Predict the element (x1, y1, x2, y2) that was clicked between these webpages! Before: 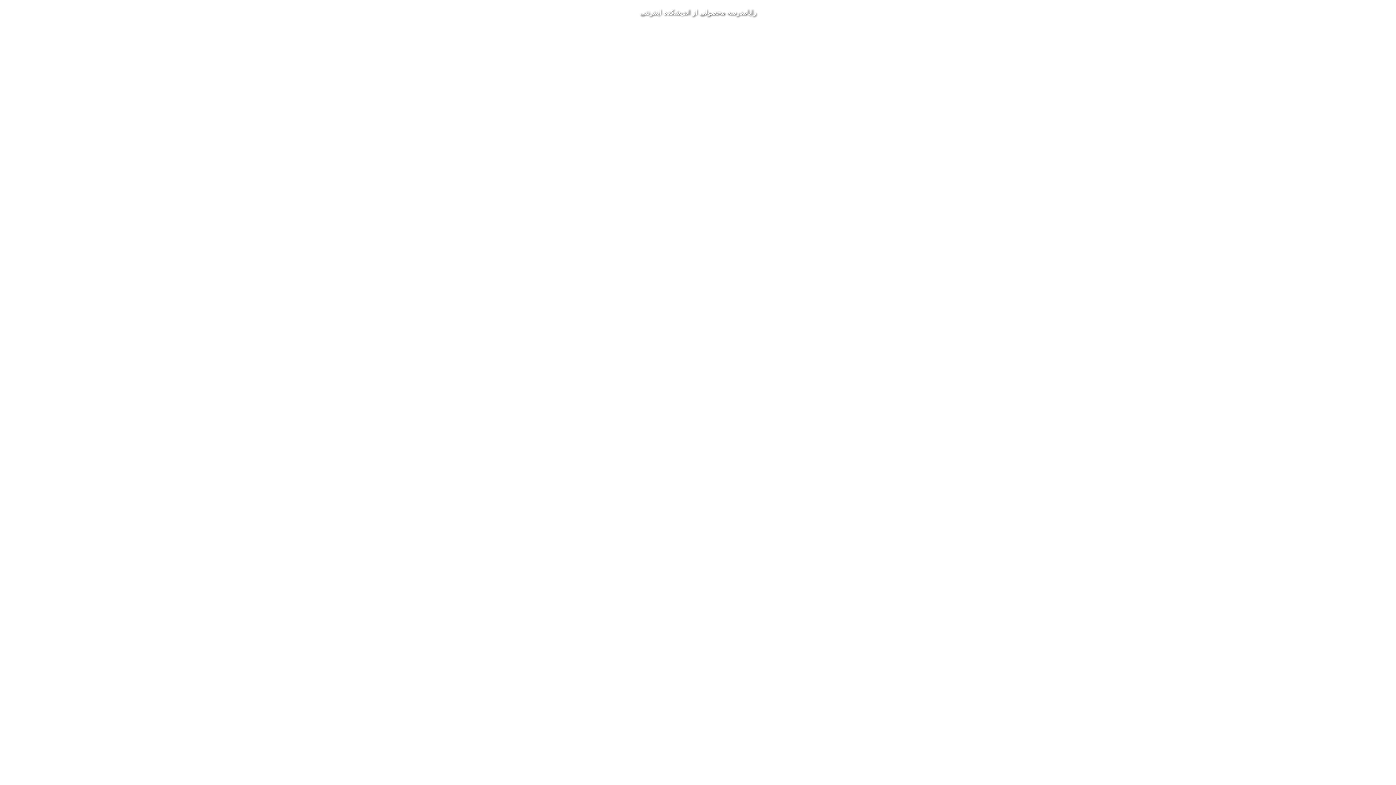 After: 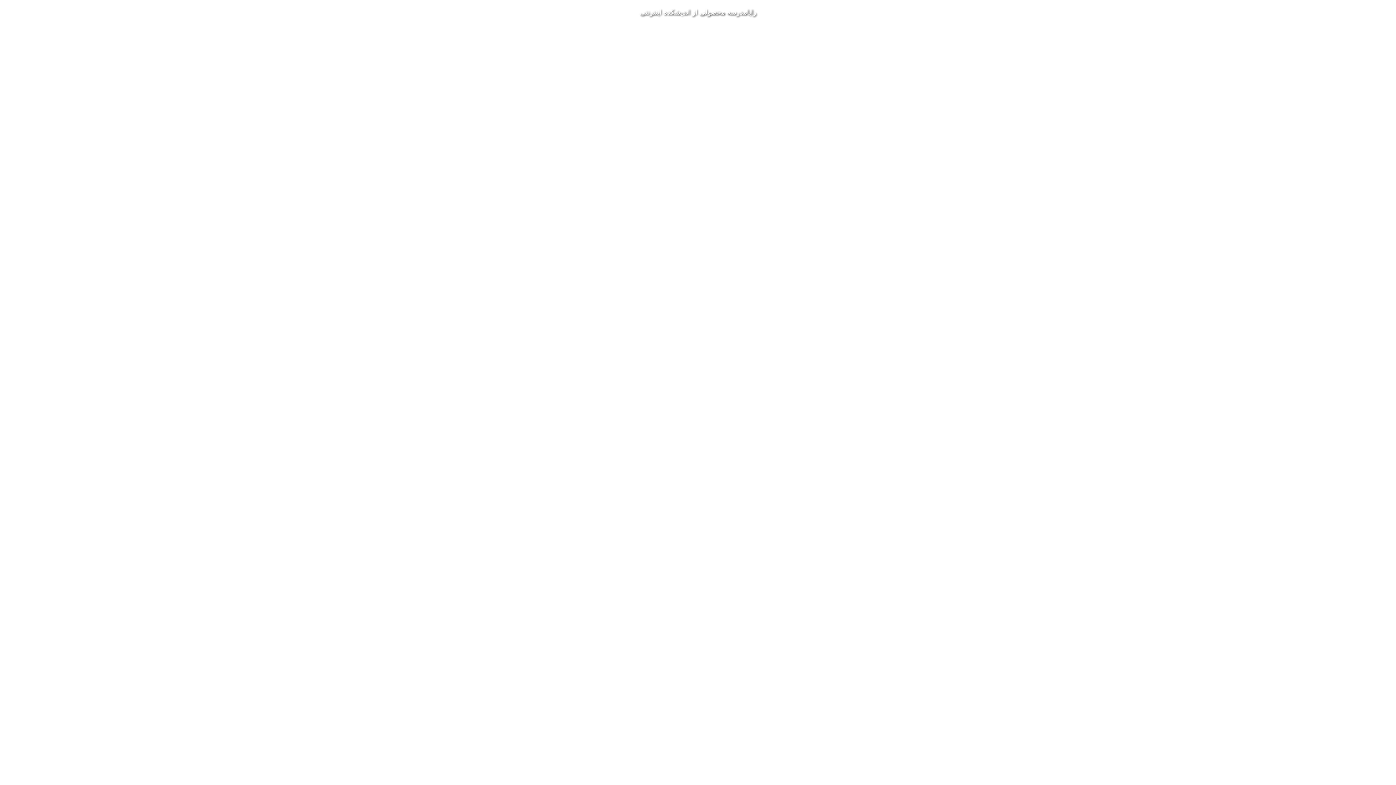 Action: label: رايامدرسه محصولی از انديشکده اينترنتی bbox: (0, 0, 1396, 24)